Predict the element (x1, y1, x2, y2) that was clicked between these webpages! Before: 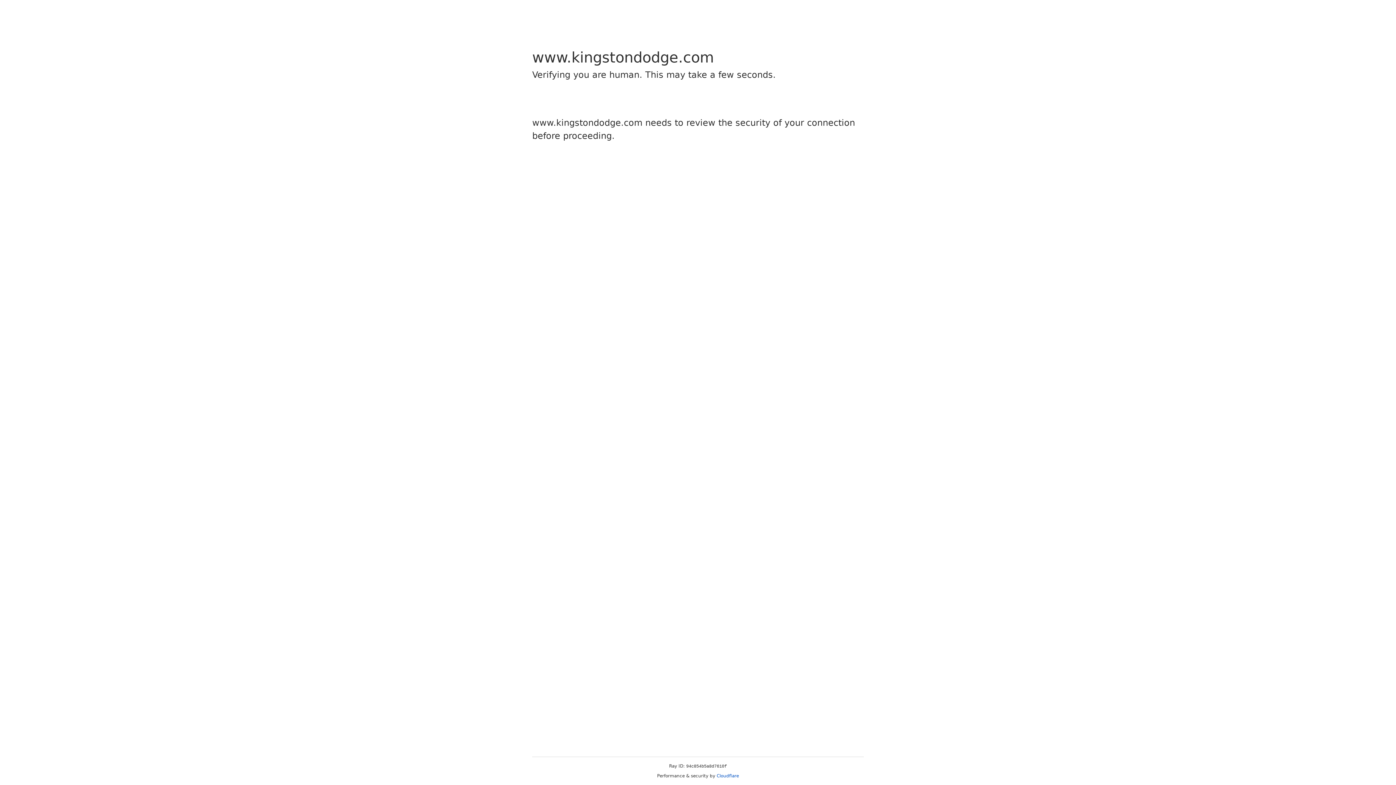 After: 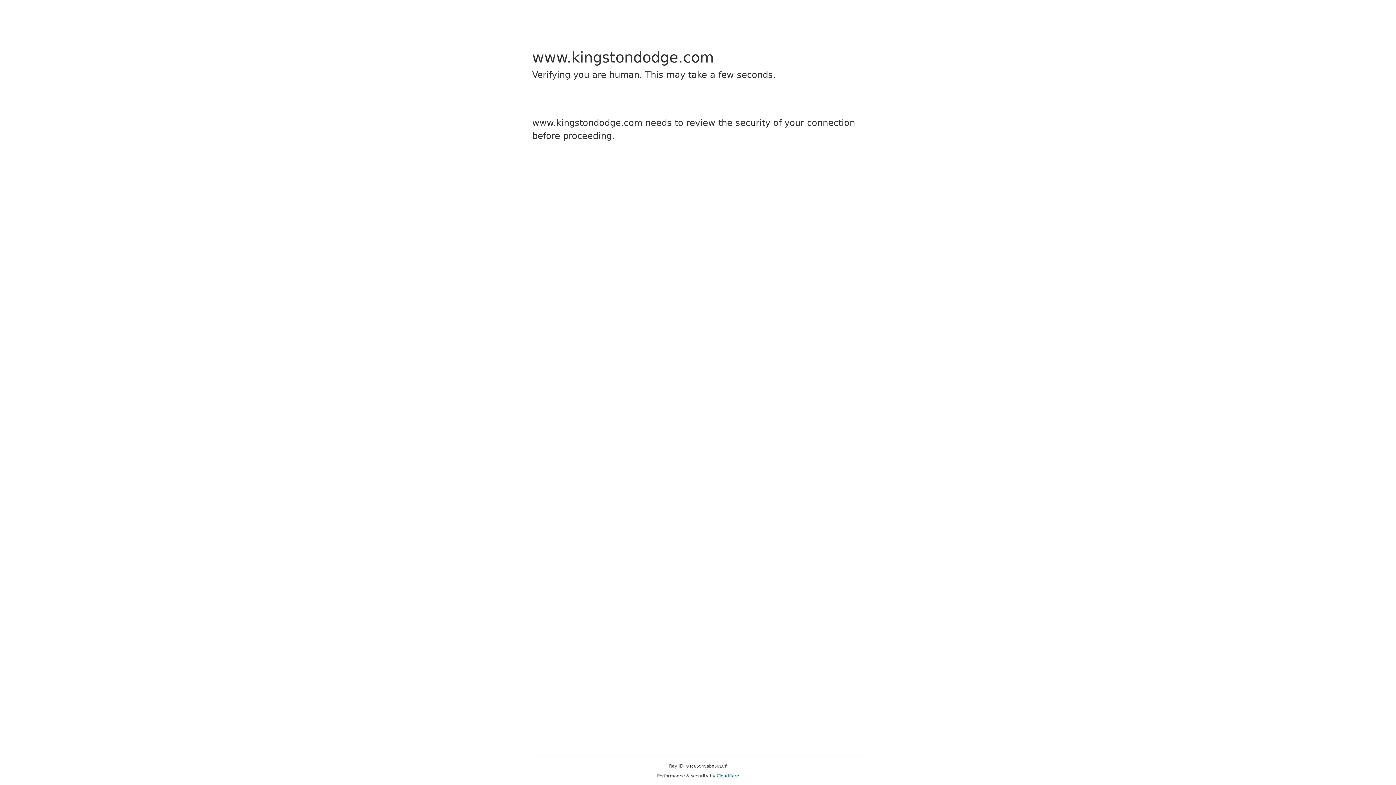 Action: bbox: (716, 773, 739, 778) label: Cloudflare